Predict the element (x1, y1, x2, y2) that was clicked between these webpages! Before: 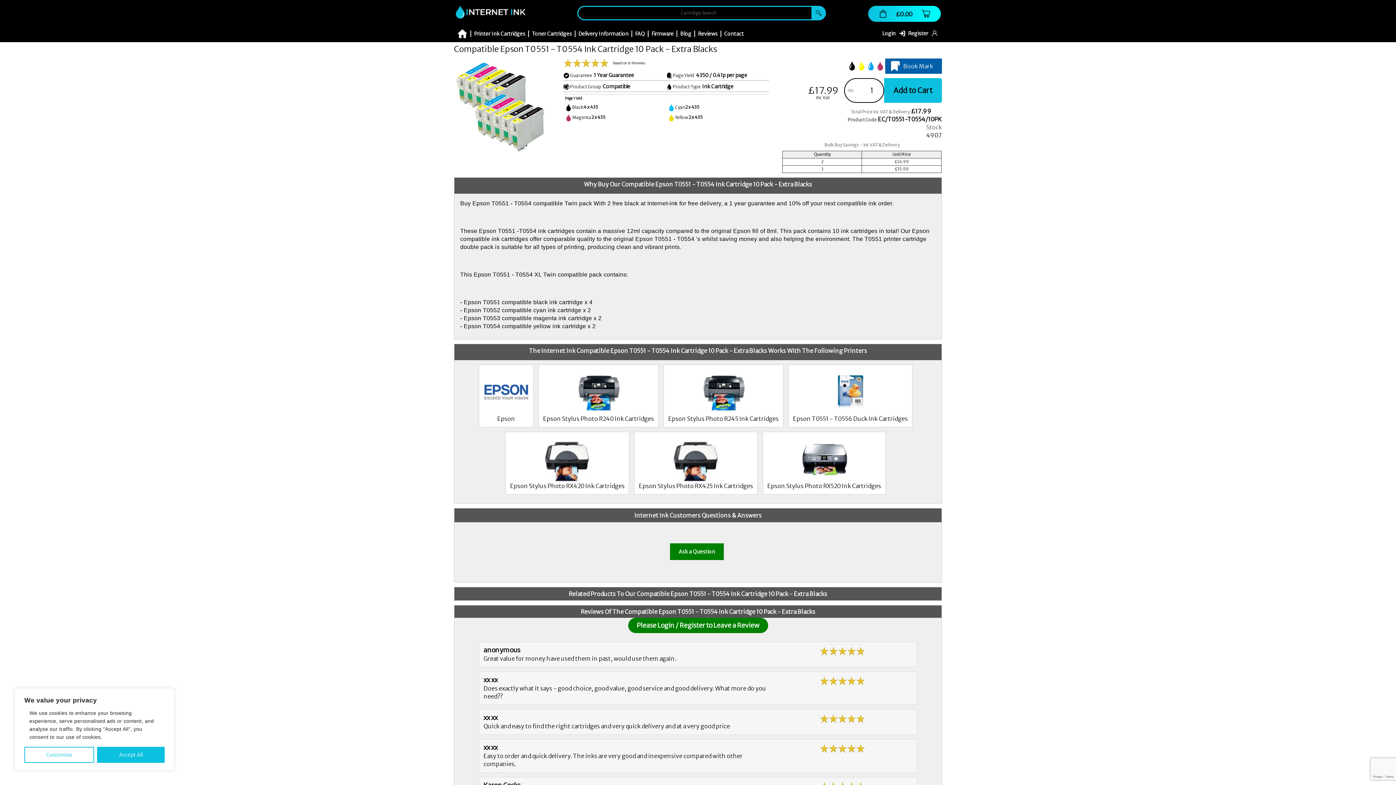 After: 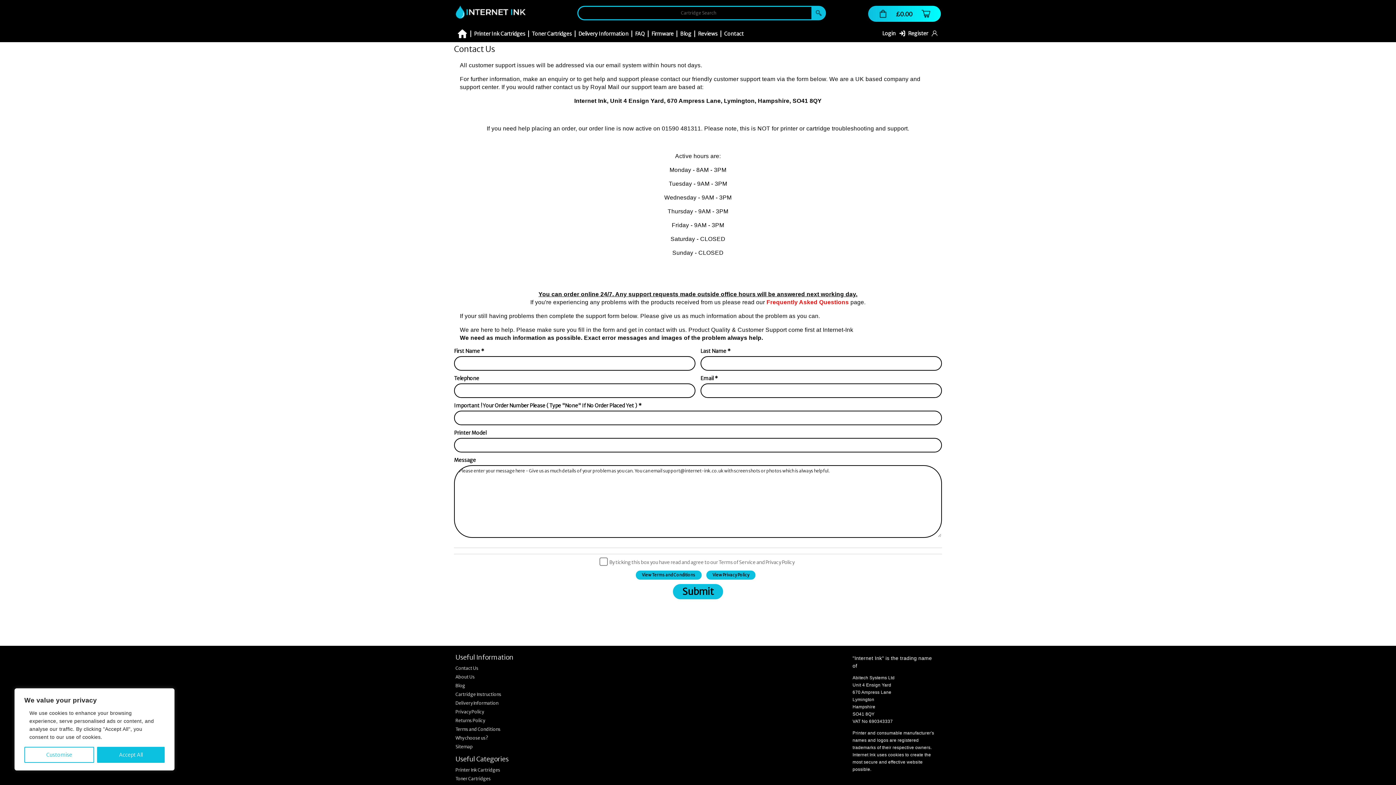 Action: bbox: (720, 25, 746, 42) label: Contact